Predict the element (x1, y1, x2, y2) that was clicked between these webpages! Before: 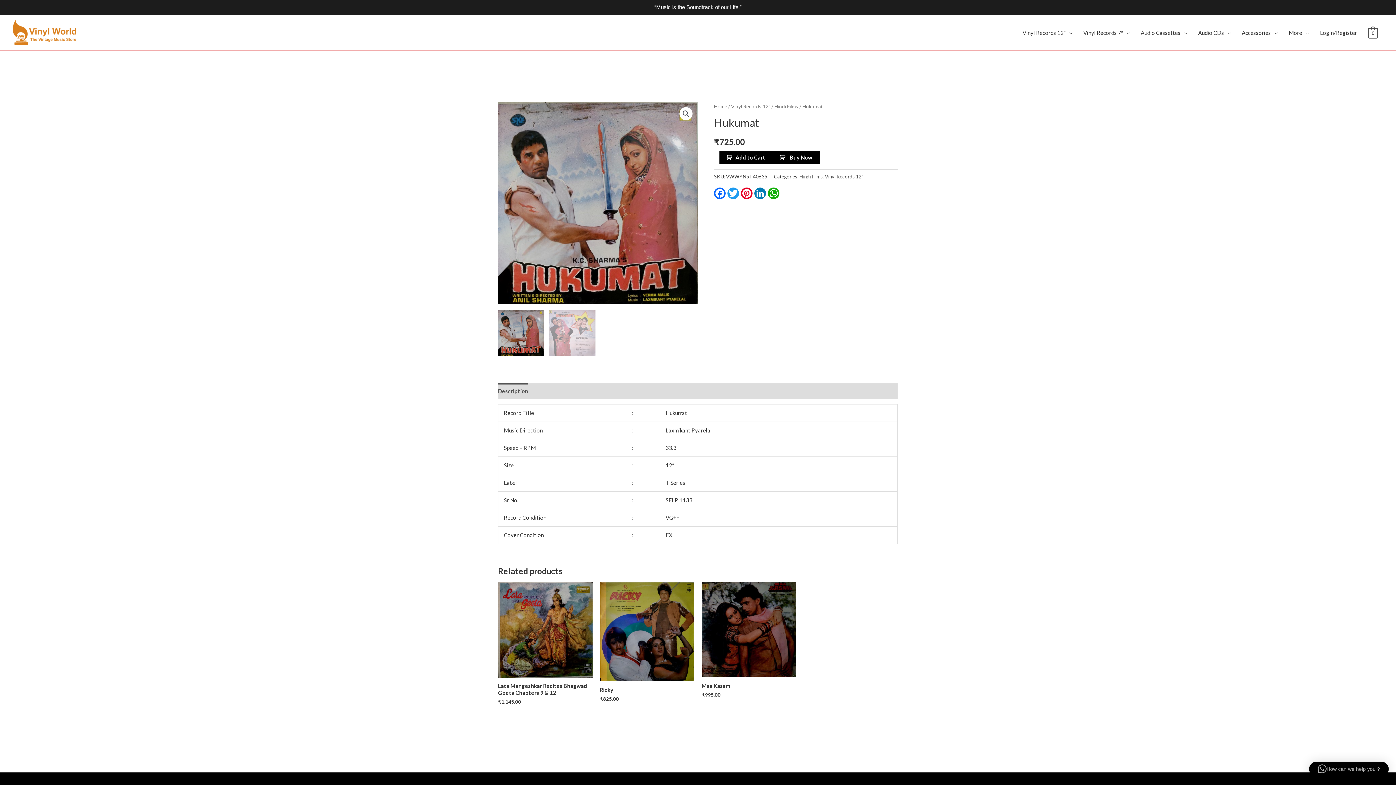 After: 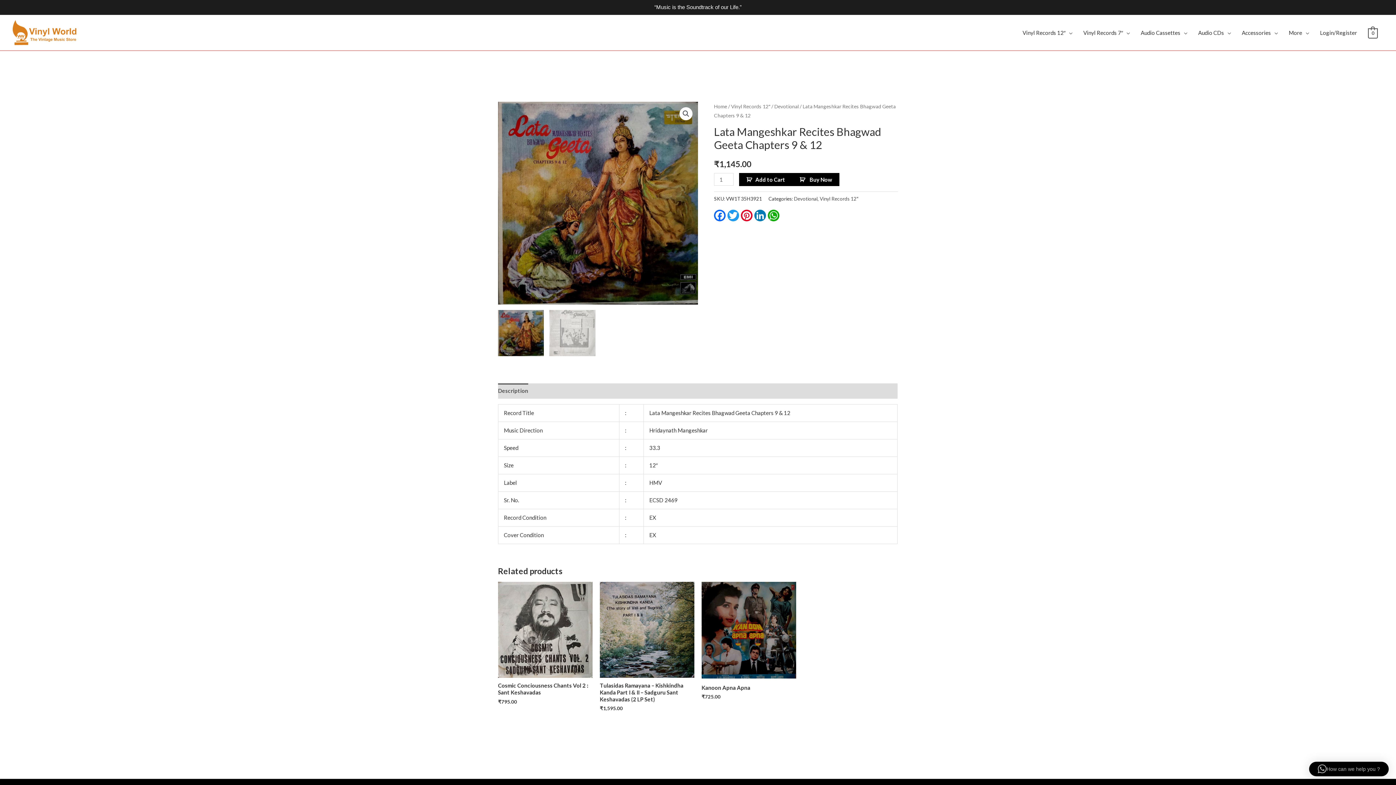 Action: bbox: (498, 582, 592, 678)